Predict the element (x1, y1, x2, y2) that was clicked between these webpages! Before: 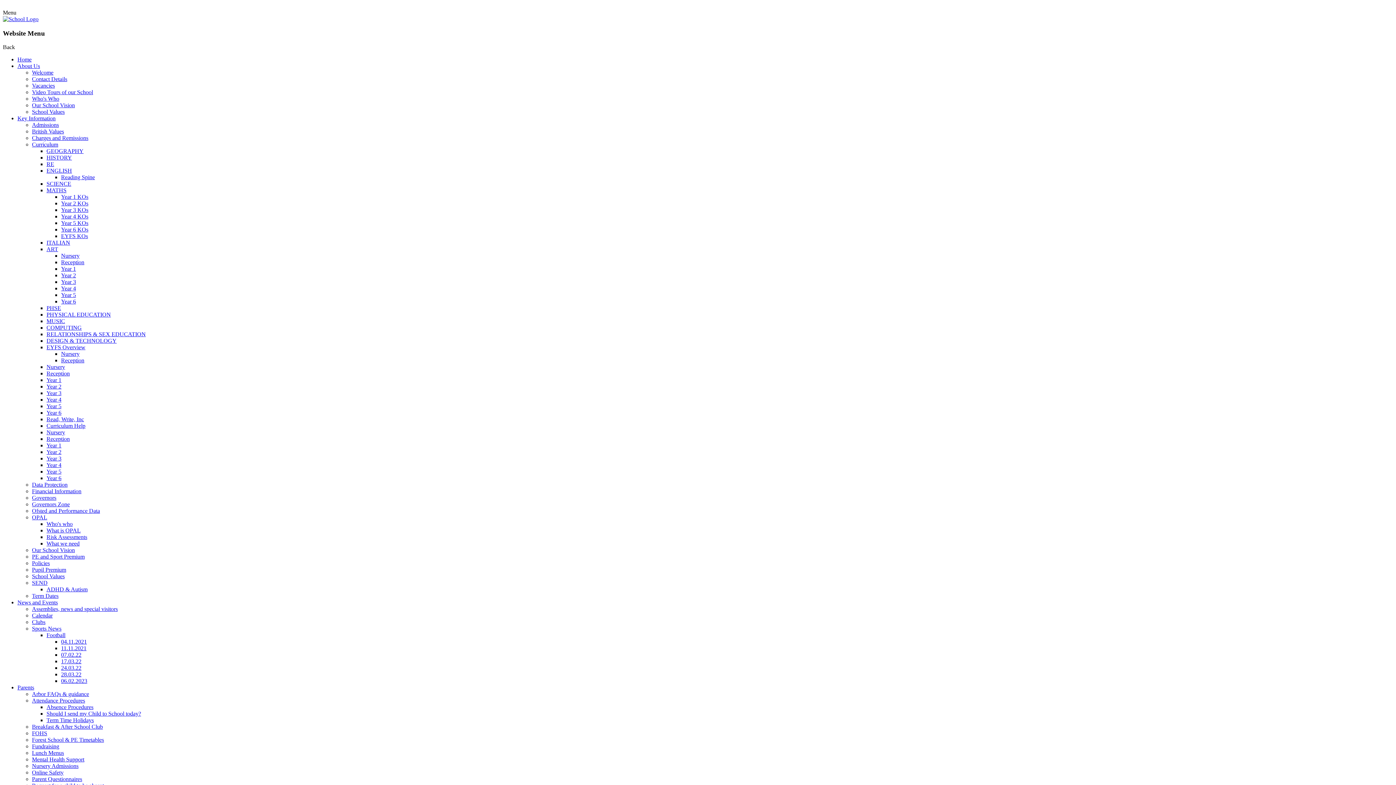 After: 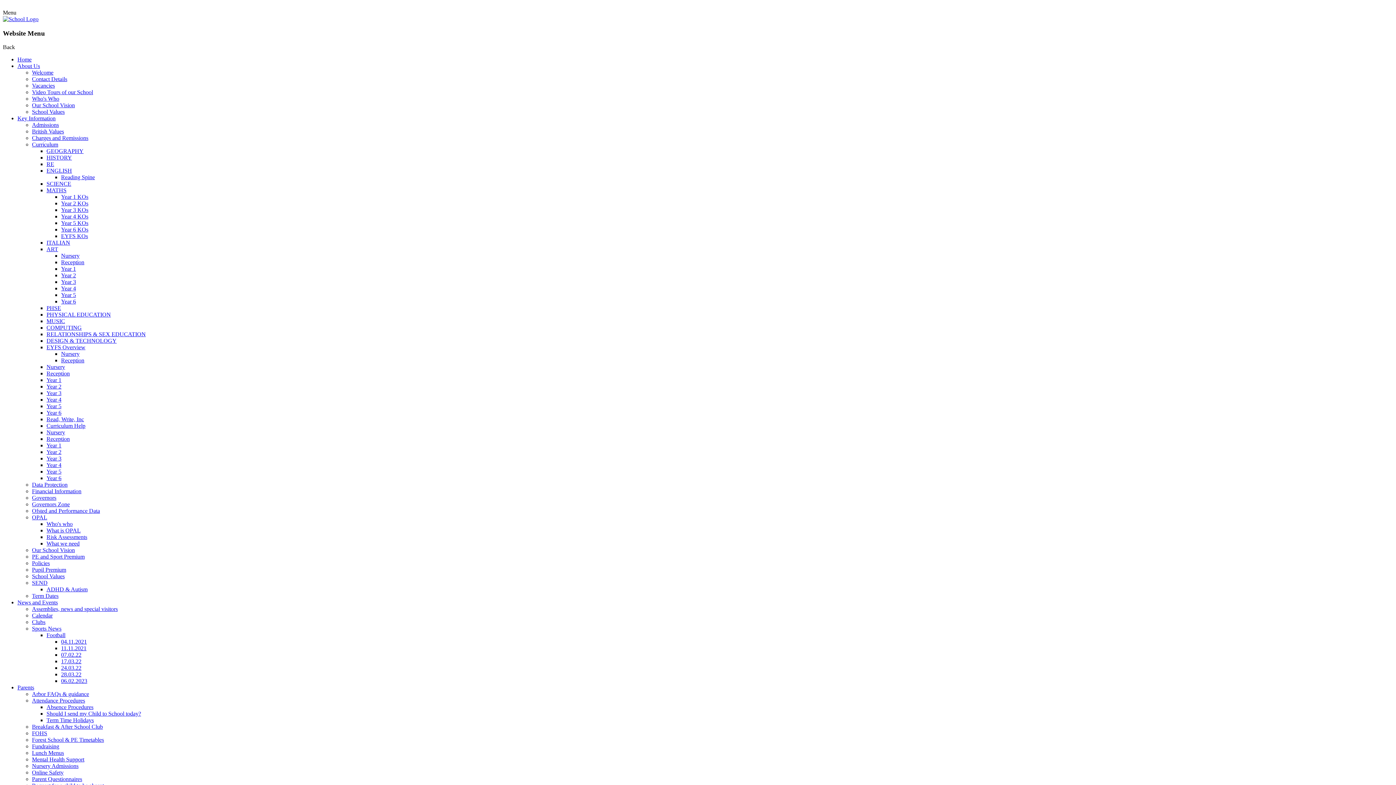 Action: bbox: (32, 89, 93, 95) label: Video Tours of our School